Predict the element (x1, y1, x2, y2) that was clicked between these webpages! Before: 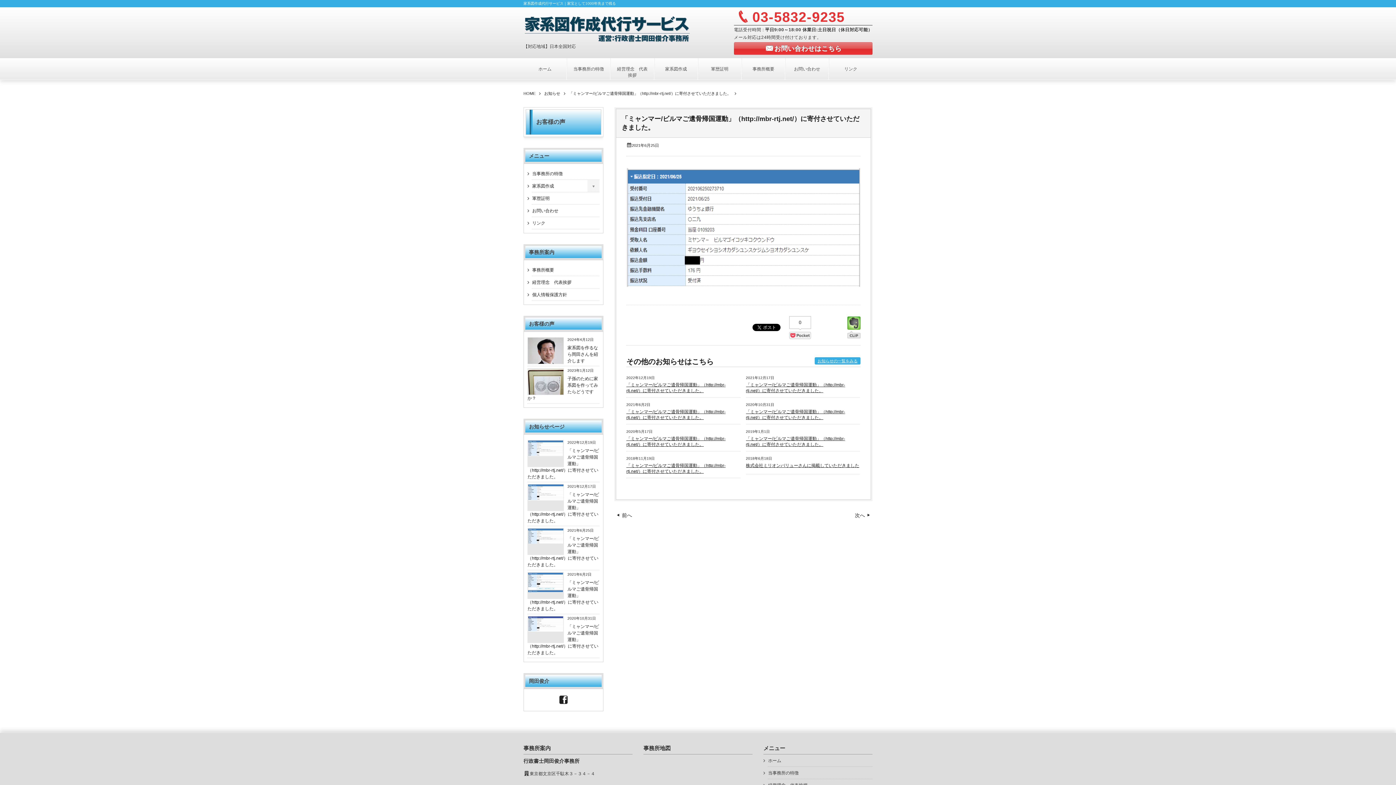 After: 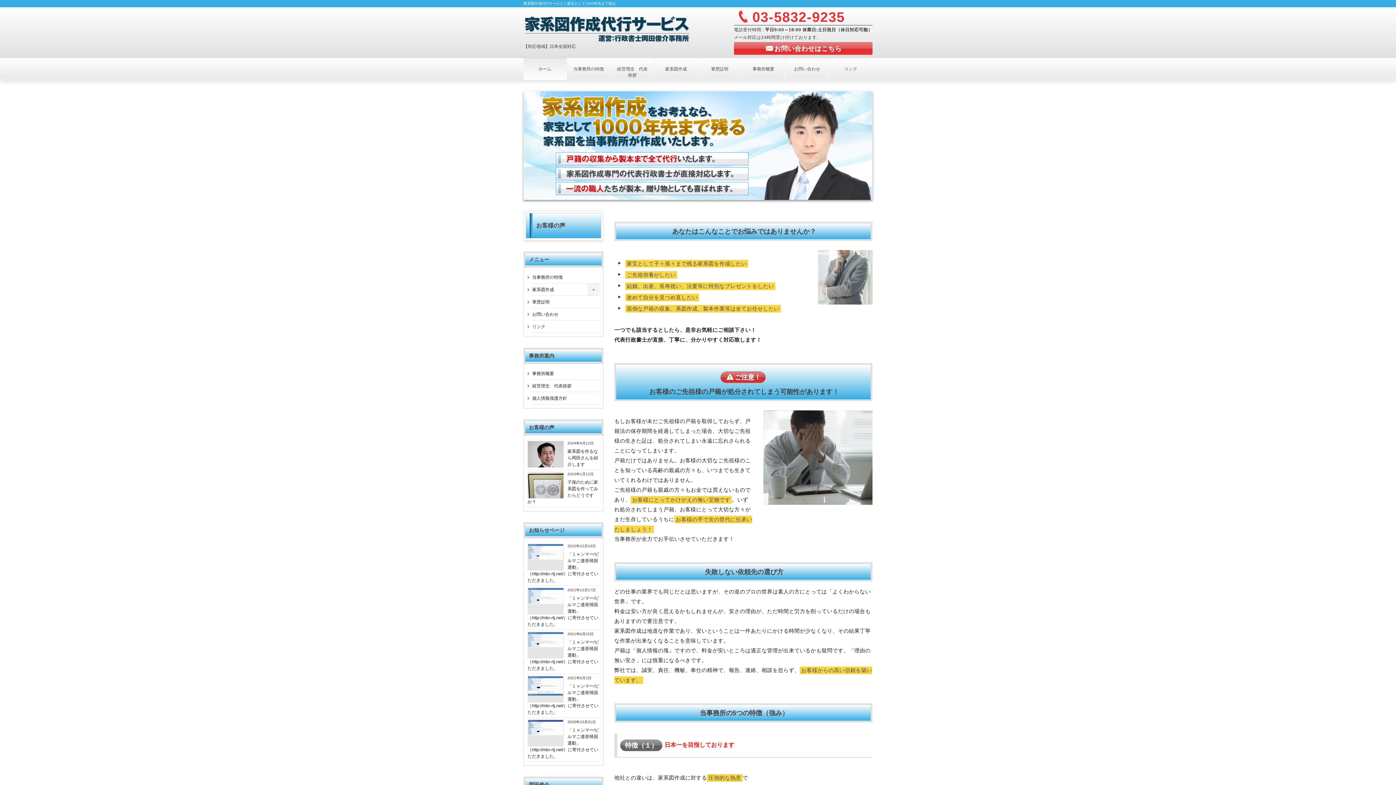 Action: bbox: (523, 58, 566, 79) label: ホーム